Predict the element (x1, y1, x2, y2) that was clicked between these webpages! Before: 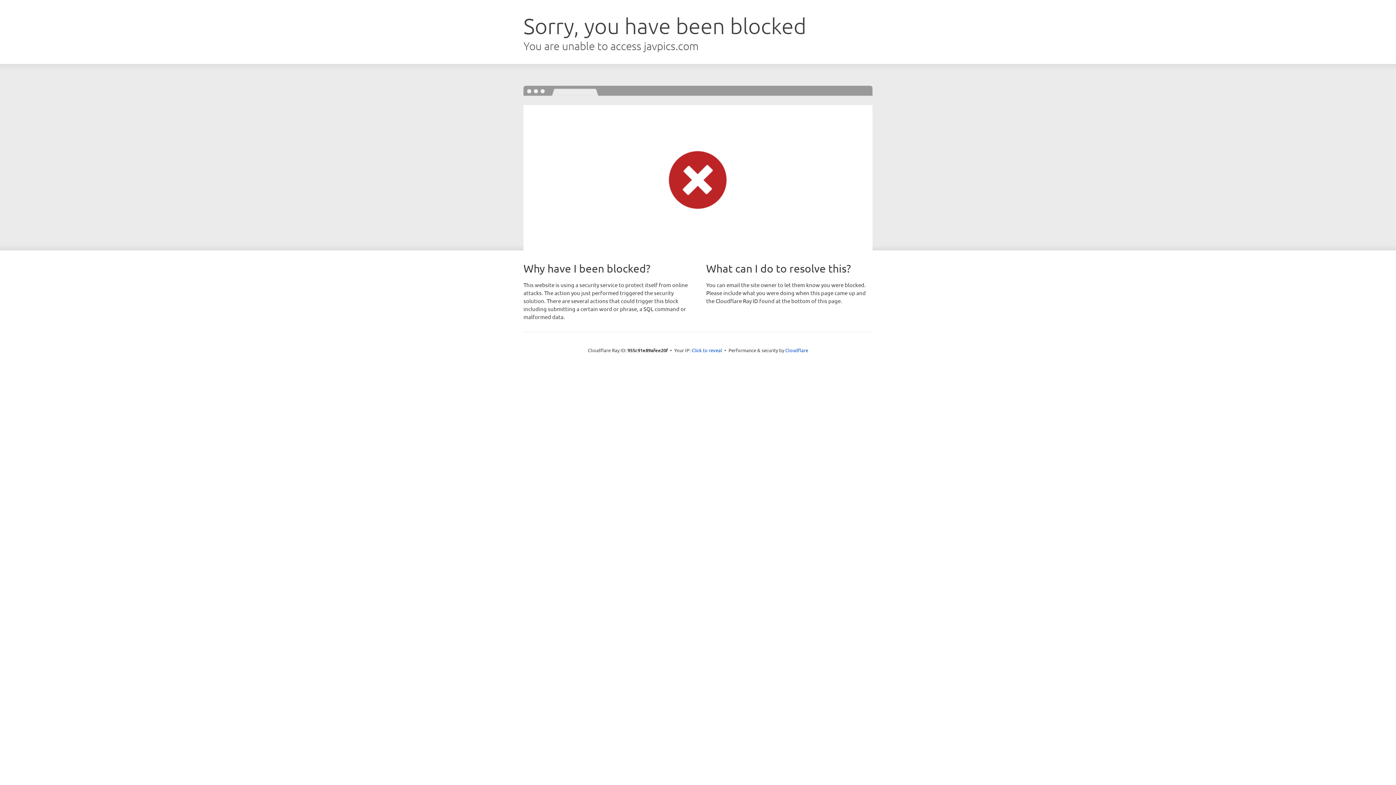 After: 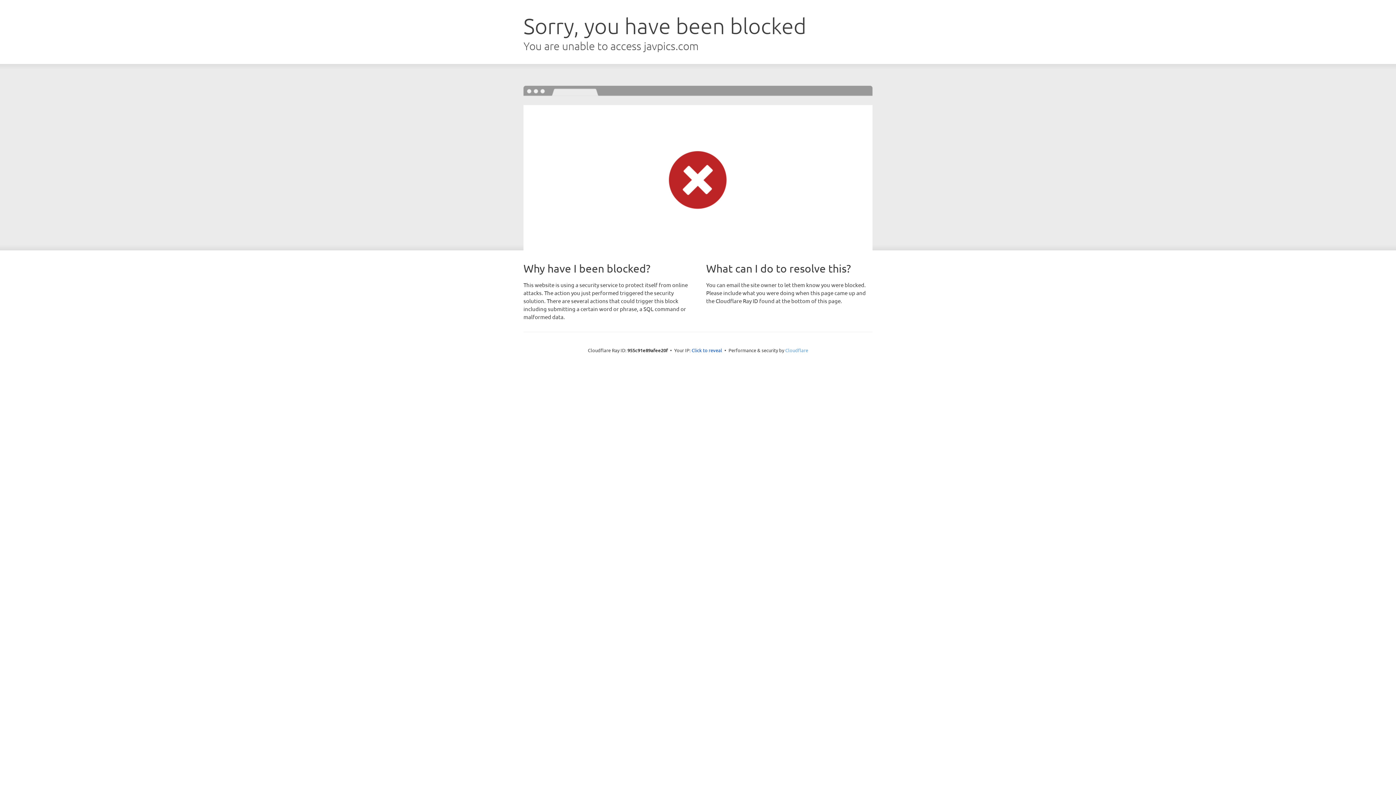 Action: bbox: (785, 347, 808, 353) label: Cloudflare